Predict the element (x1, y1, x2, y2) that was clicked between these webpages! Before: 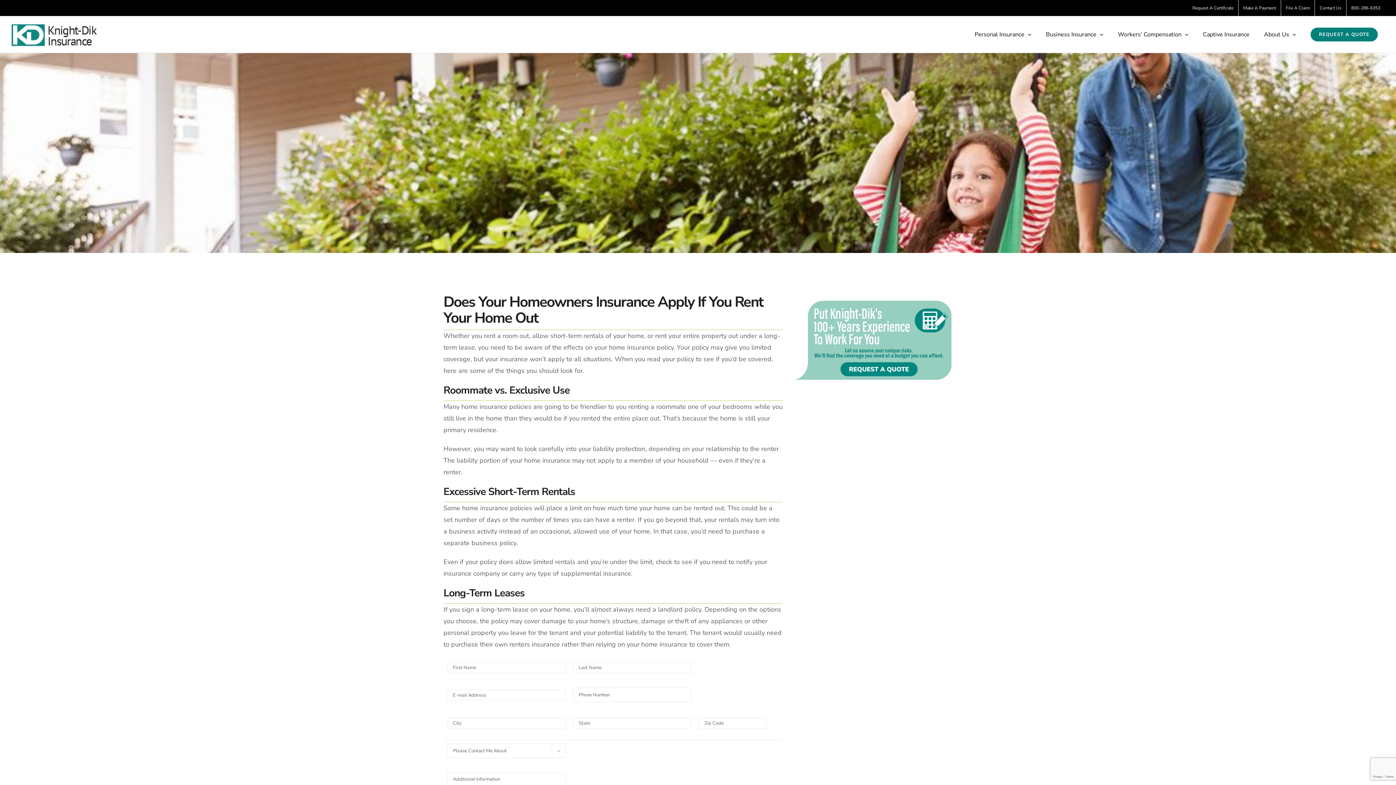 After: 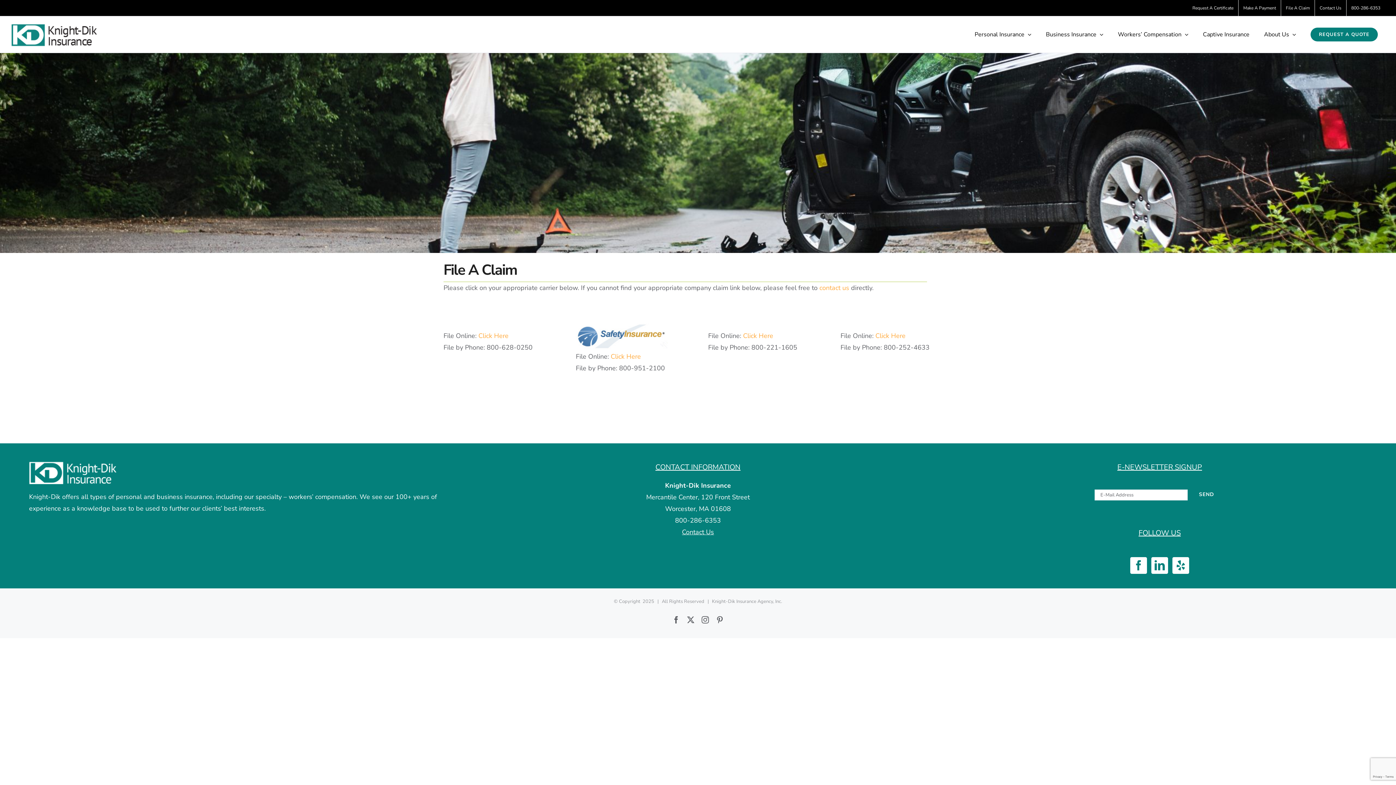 Action: label: File A Claim bbox: (1281, 0, 1314, 16)